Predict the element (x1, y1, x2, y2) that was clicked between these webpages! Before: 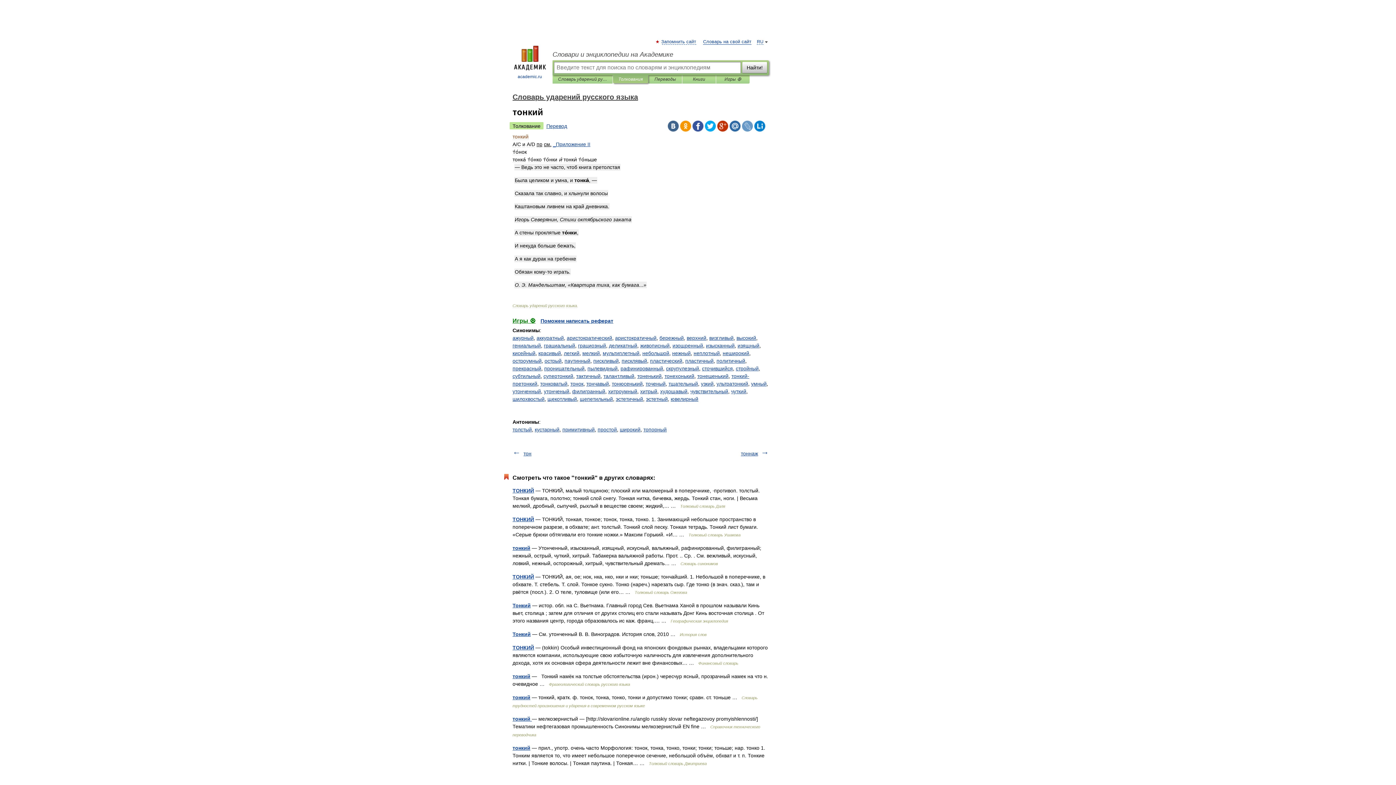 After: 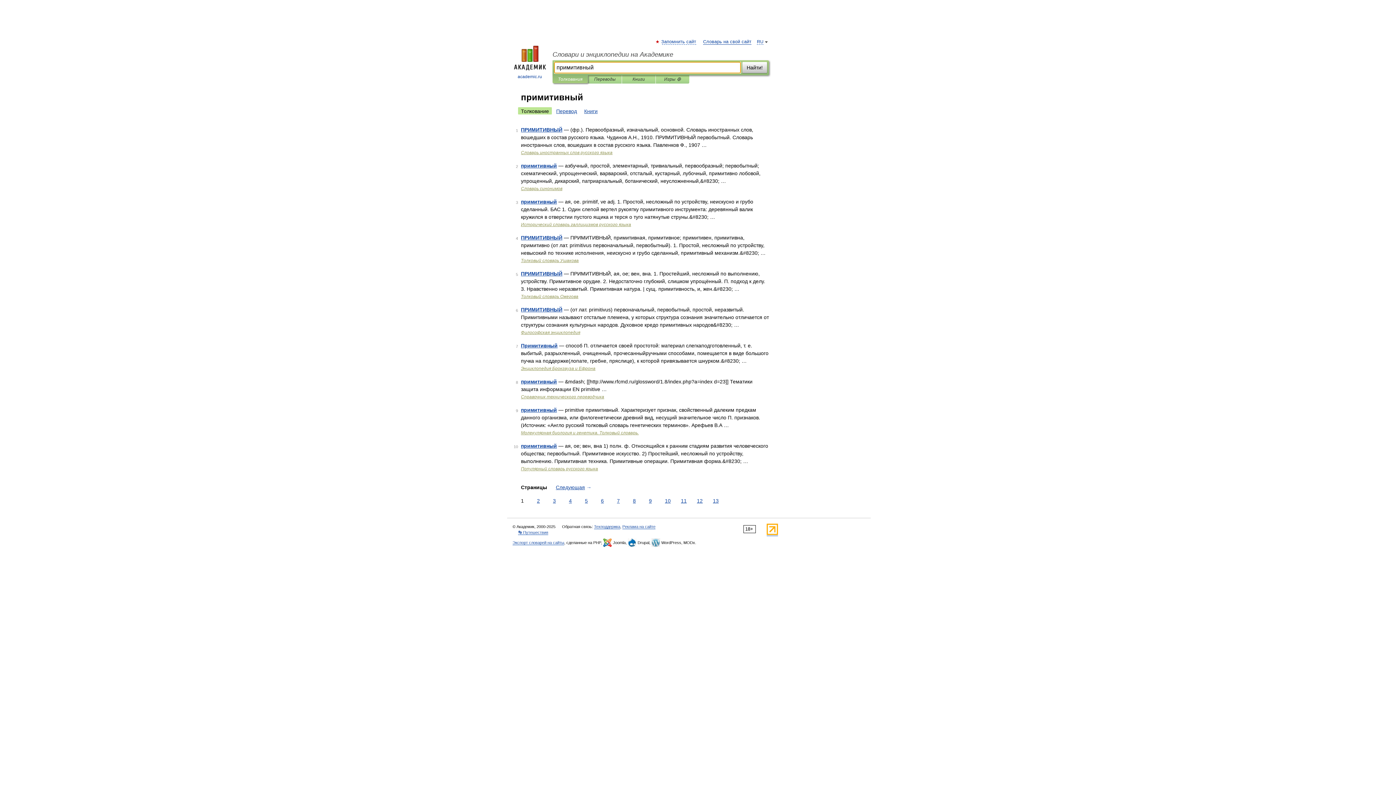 Action: bbox: (562, 426, 594, 432) label: примитивный